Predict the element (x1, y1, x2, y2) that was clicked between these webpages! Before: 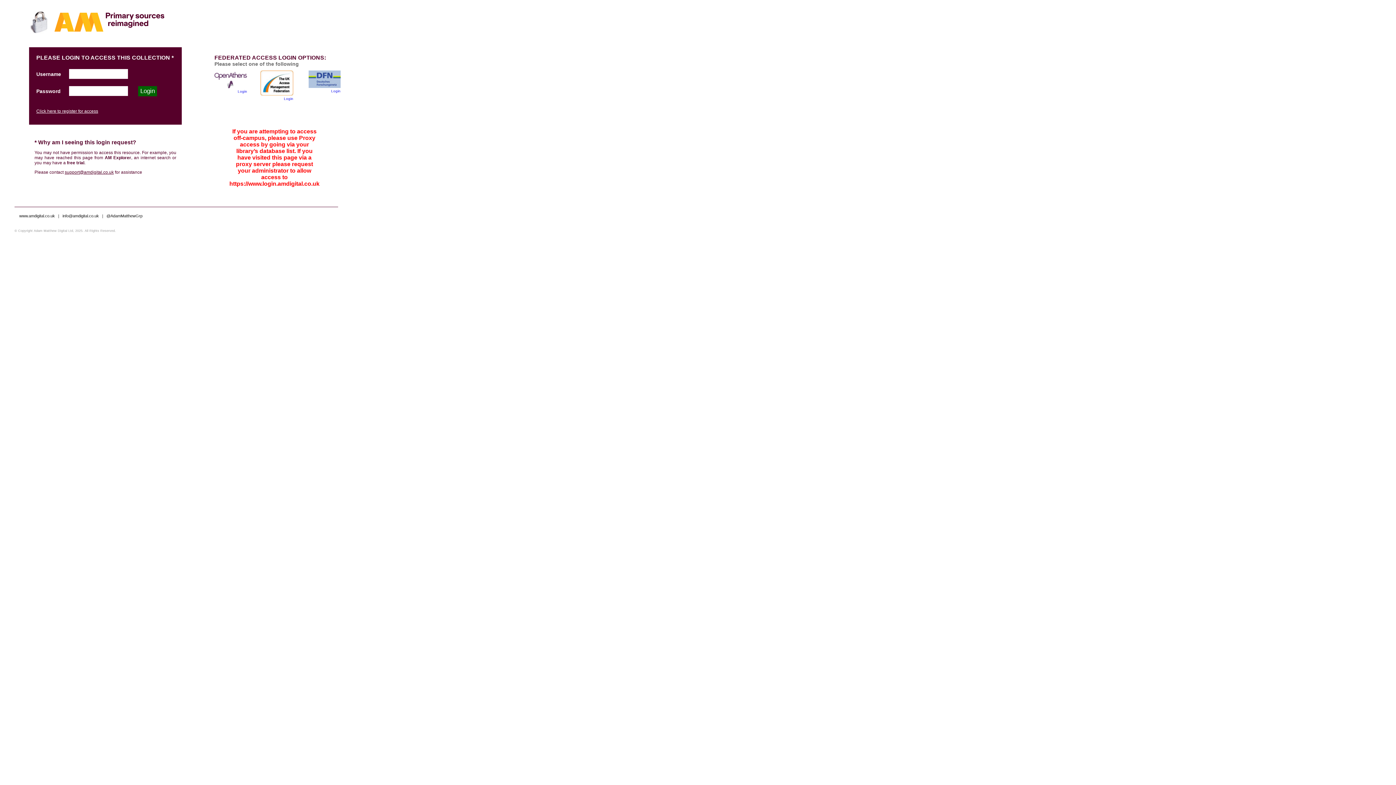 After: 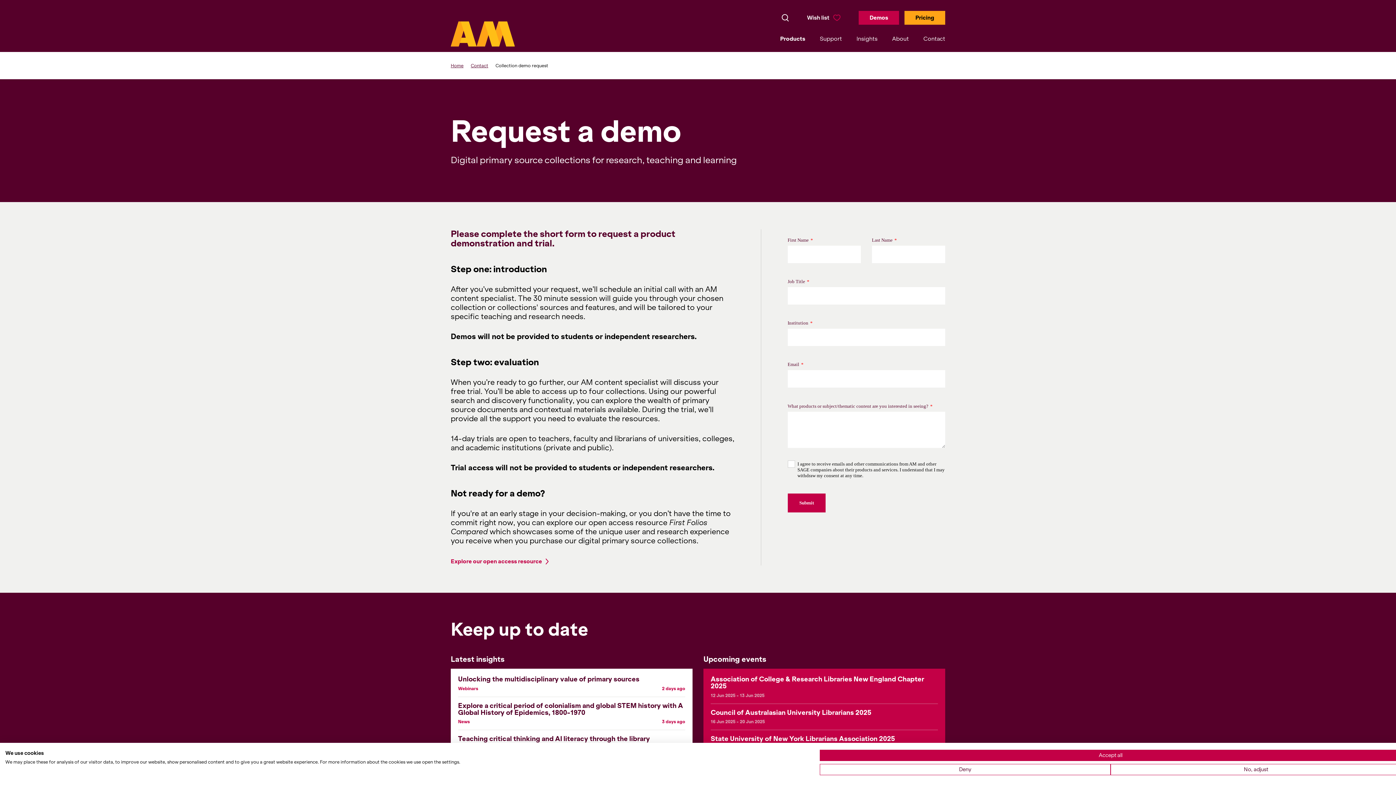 Action: bbox: (36, 108, 98, 113) label: Click here to register for access